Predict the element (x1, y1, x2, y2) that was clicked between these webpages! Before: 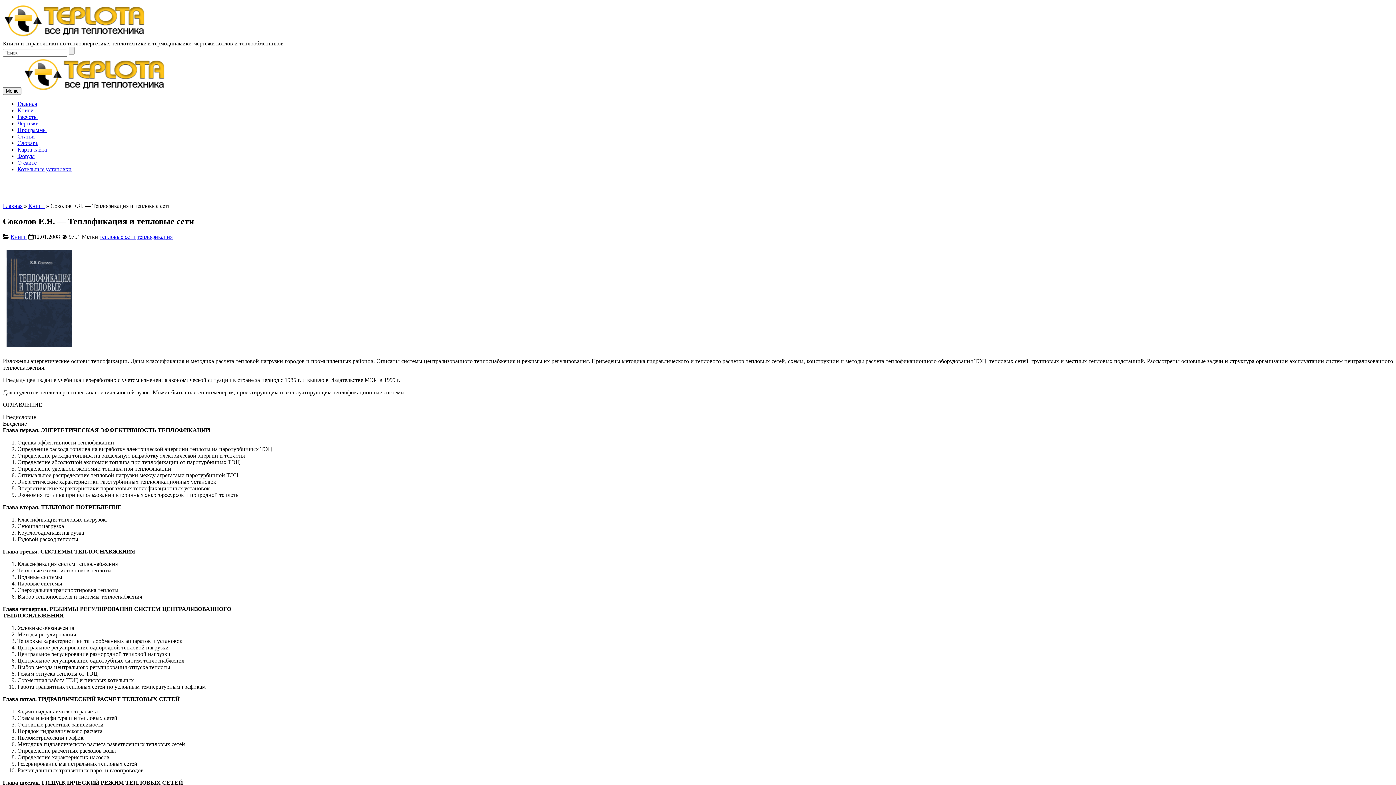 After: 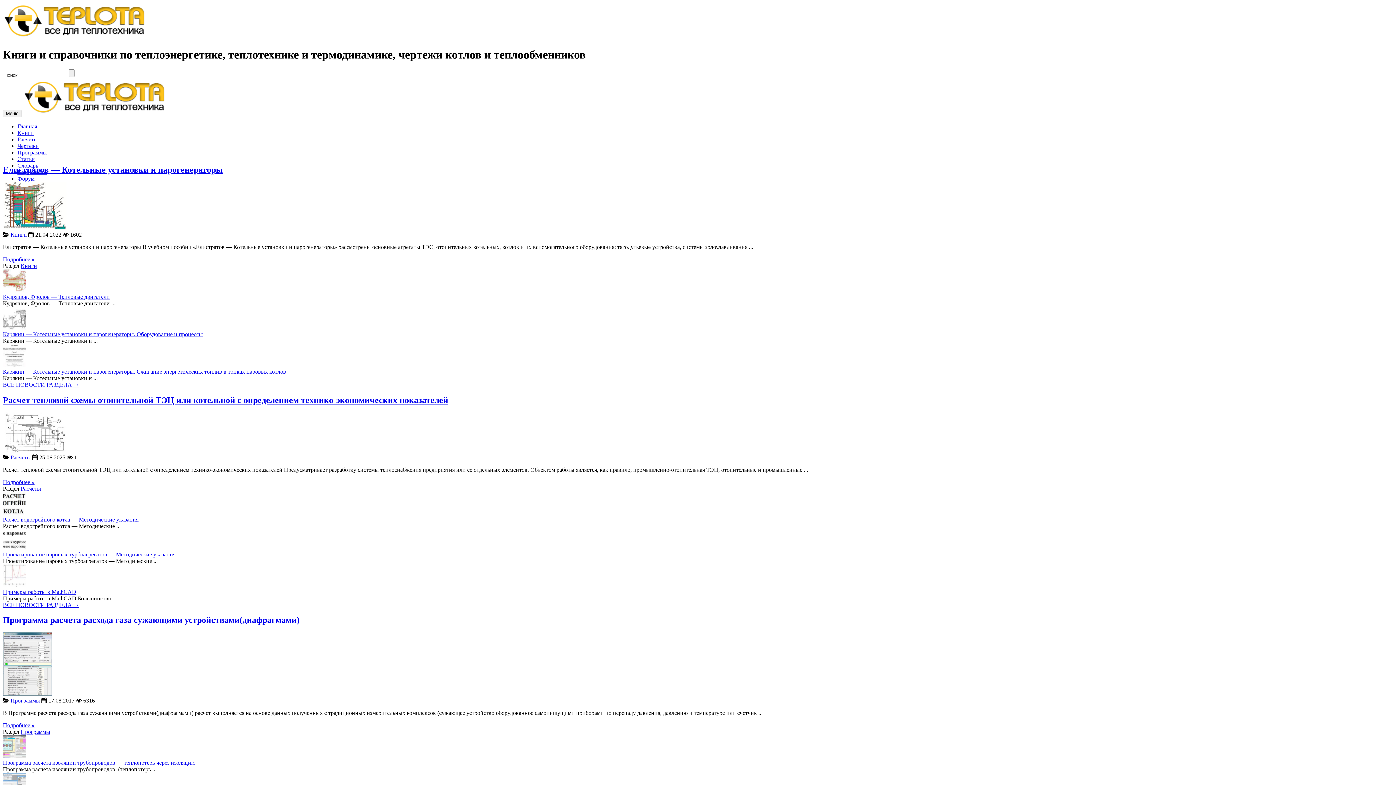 Action: bbox: (22, 87, 166, 93)